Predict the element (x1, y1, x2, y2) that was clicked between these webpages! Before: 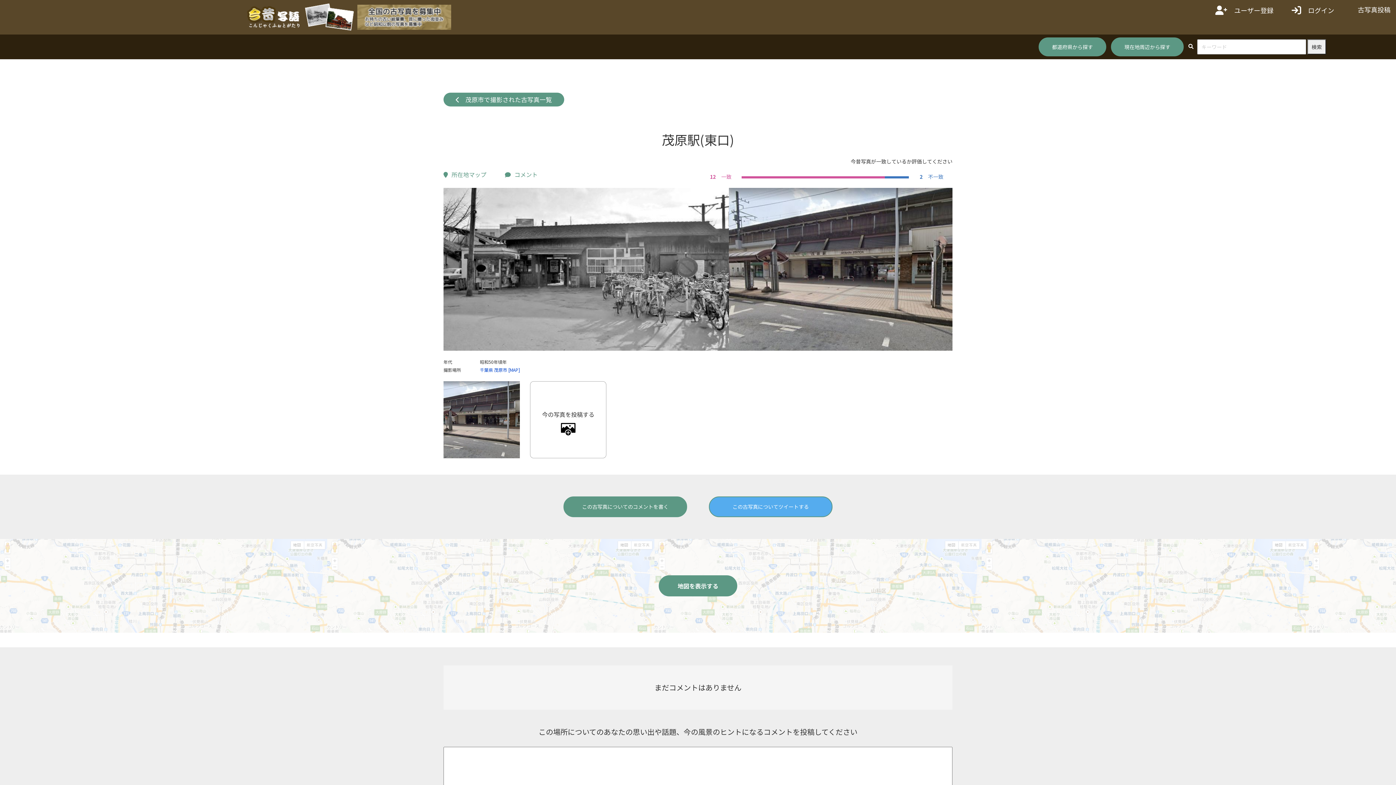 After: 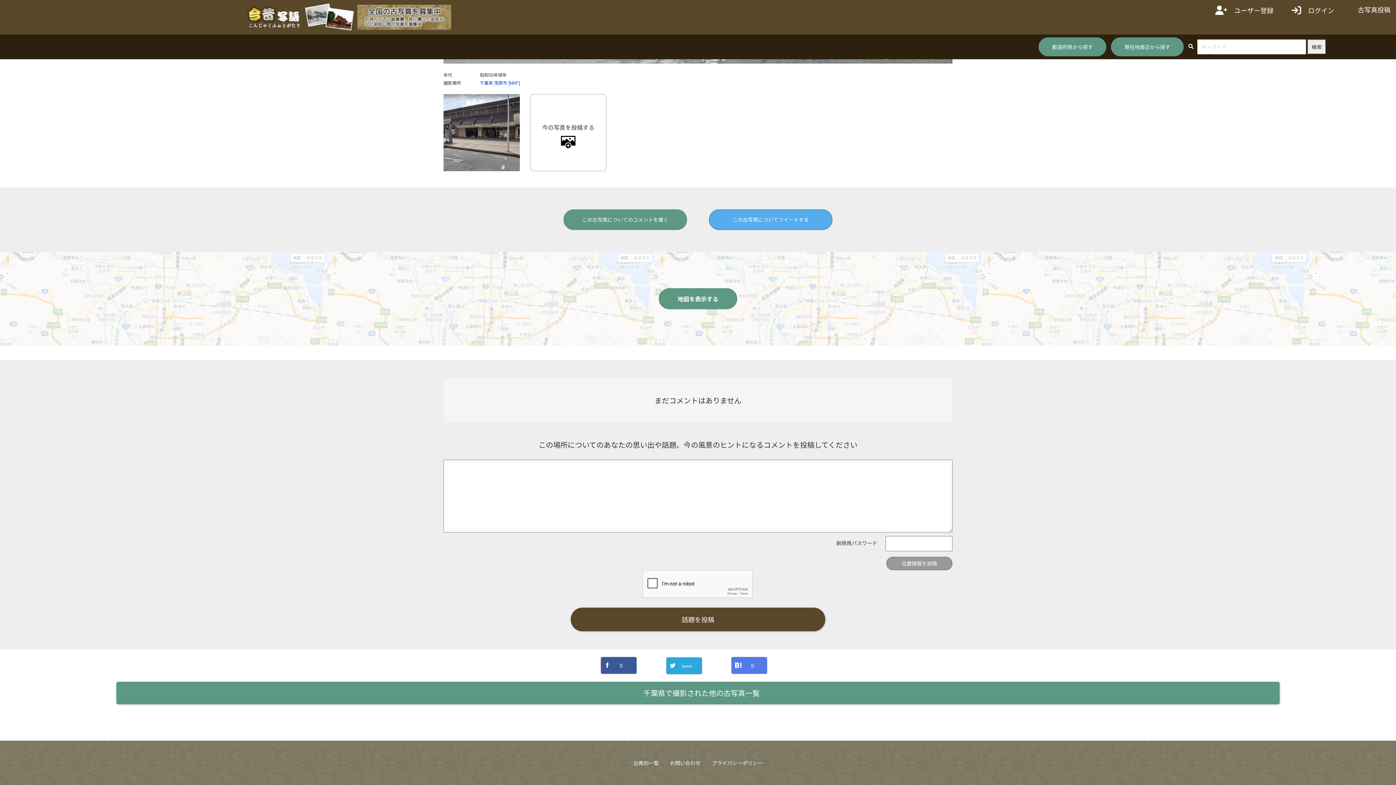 Action: bbox: (505, 170, 537, 182) label: コメント